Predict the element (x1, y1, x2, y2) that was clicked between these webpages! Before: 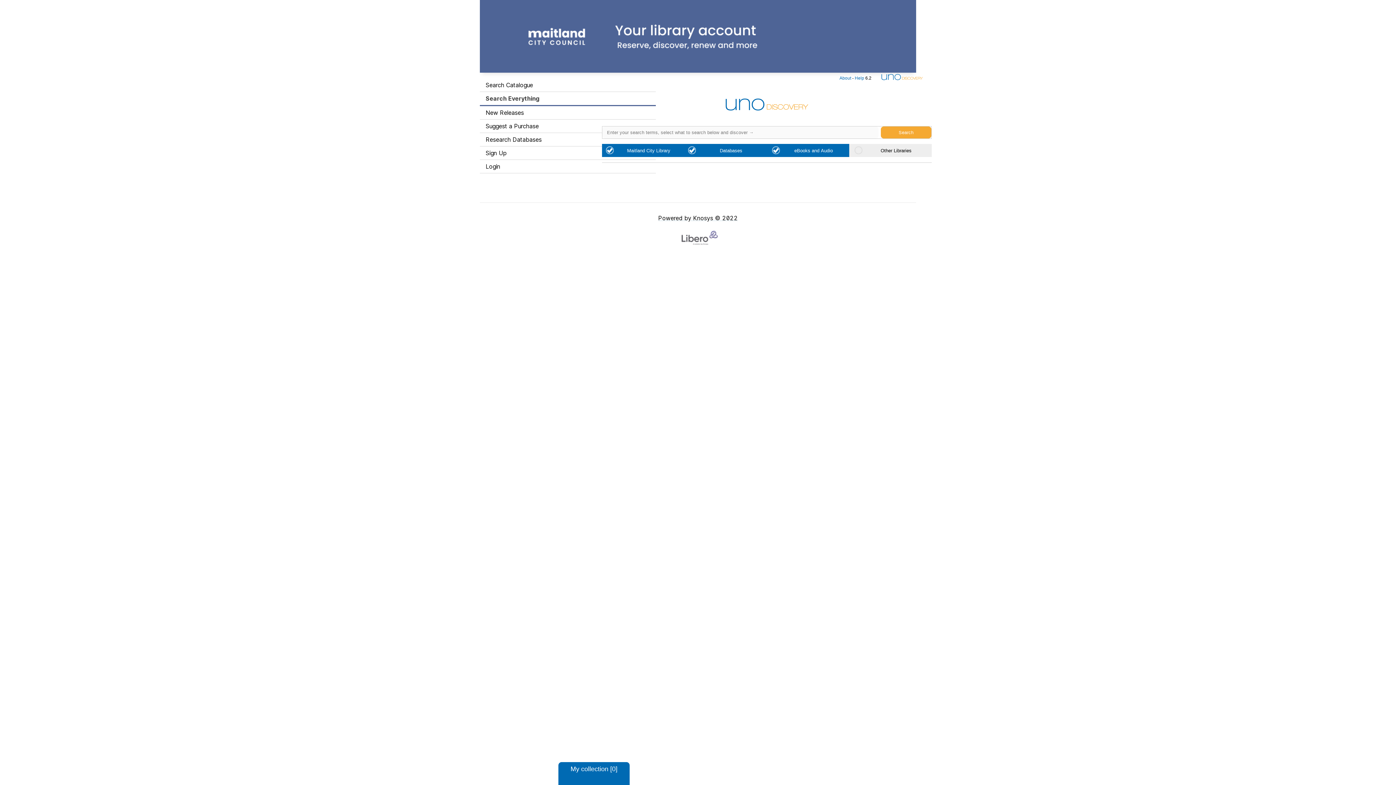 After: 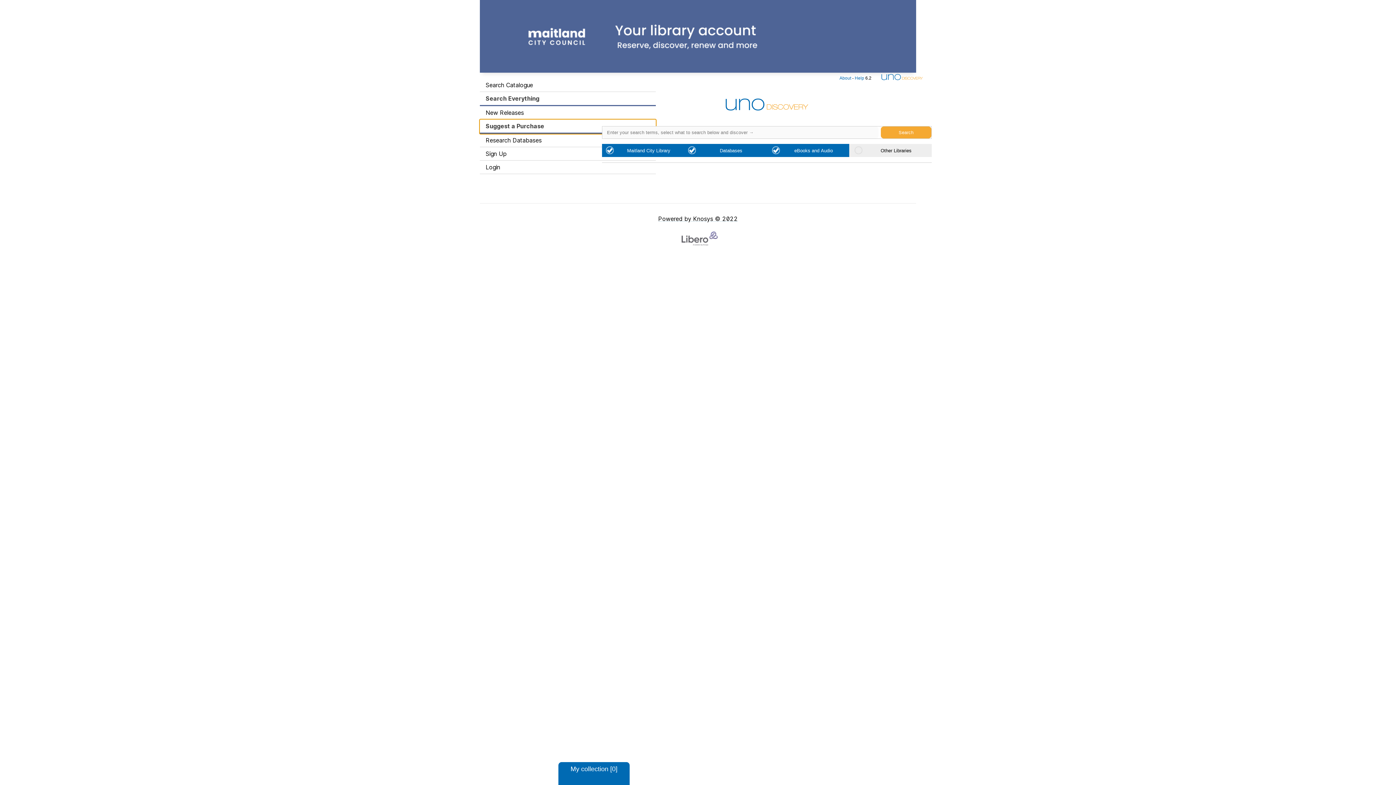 Action: label: Suggest a Purchase bbox: (480, 119, 656, 133)